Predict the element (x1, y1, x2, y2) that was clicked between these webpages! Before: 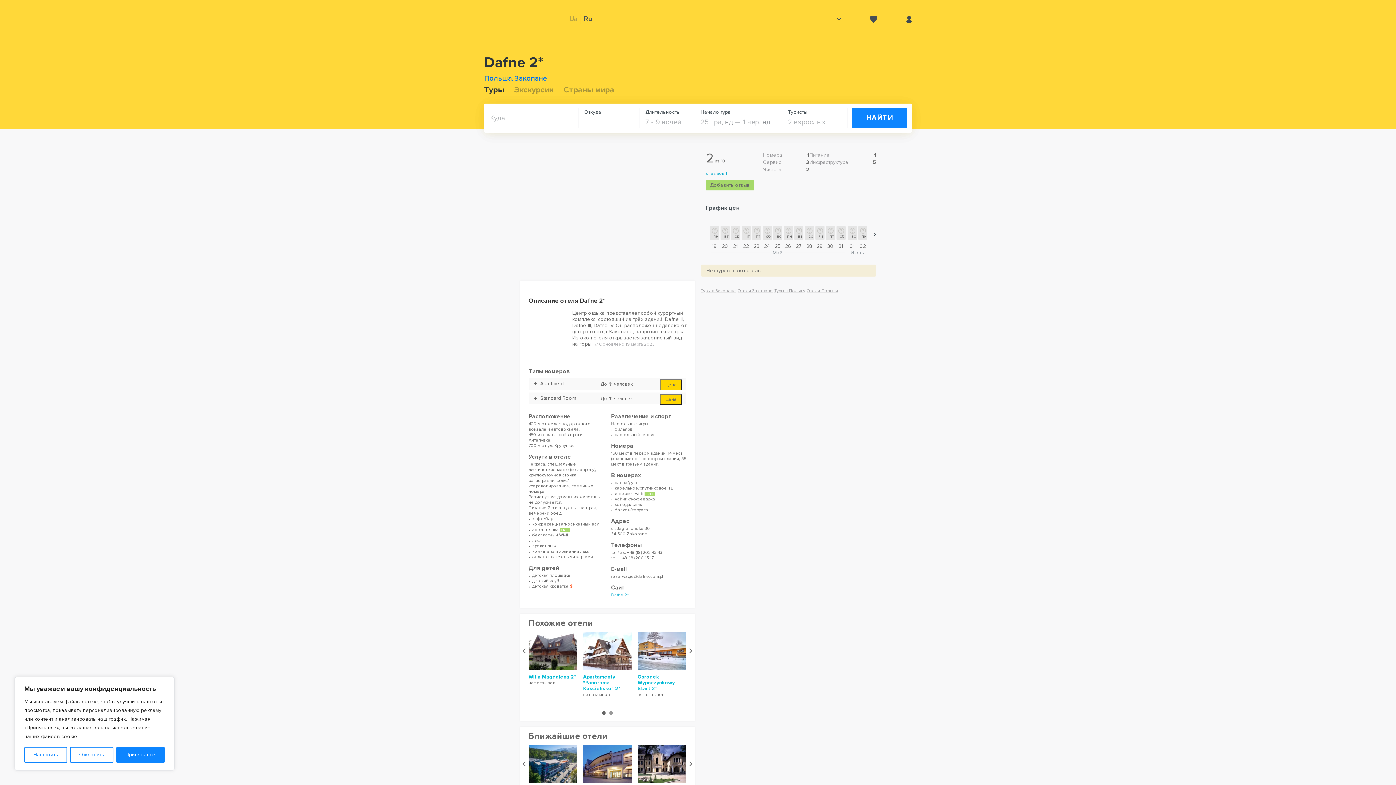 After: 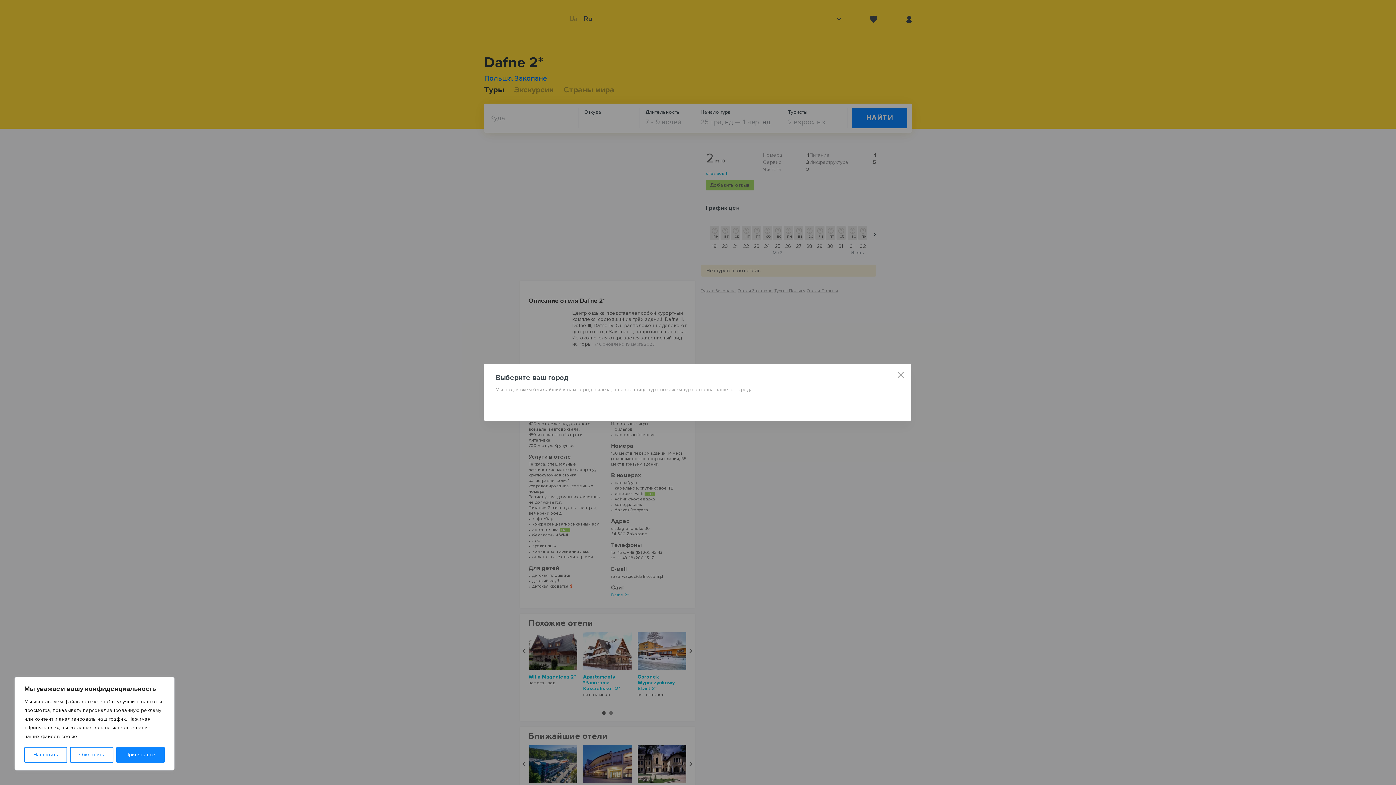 Action: bbox: (835, 14, 841, 23)